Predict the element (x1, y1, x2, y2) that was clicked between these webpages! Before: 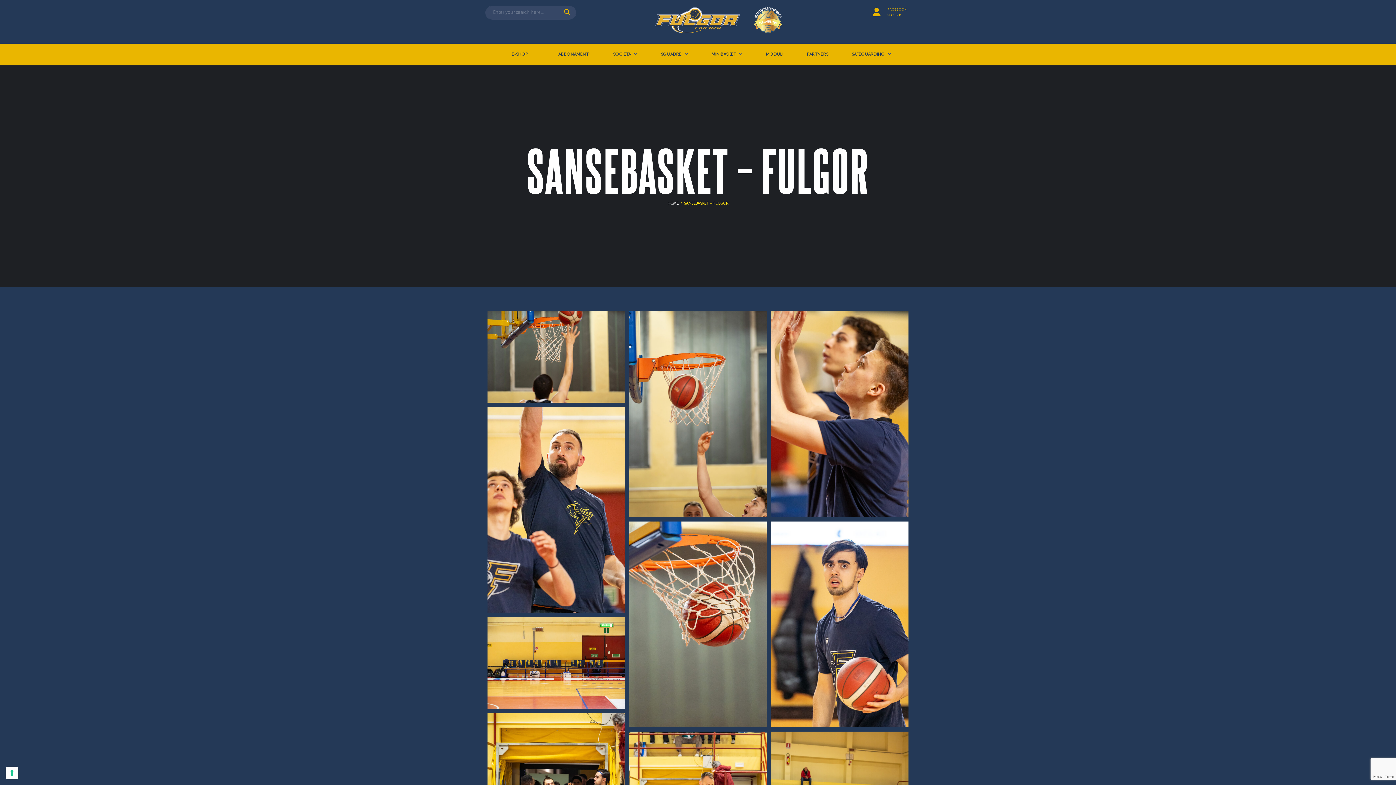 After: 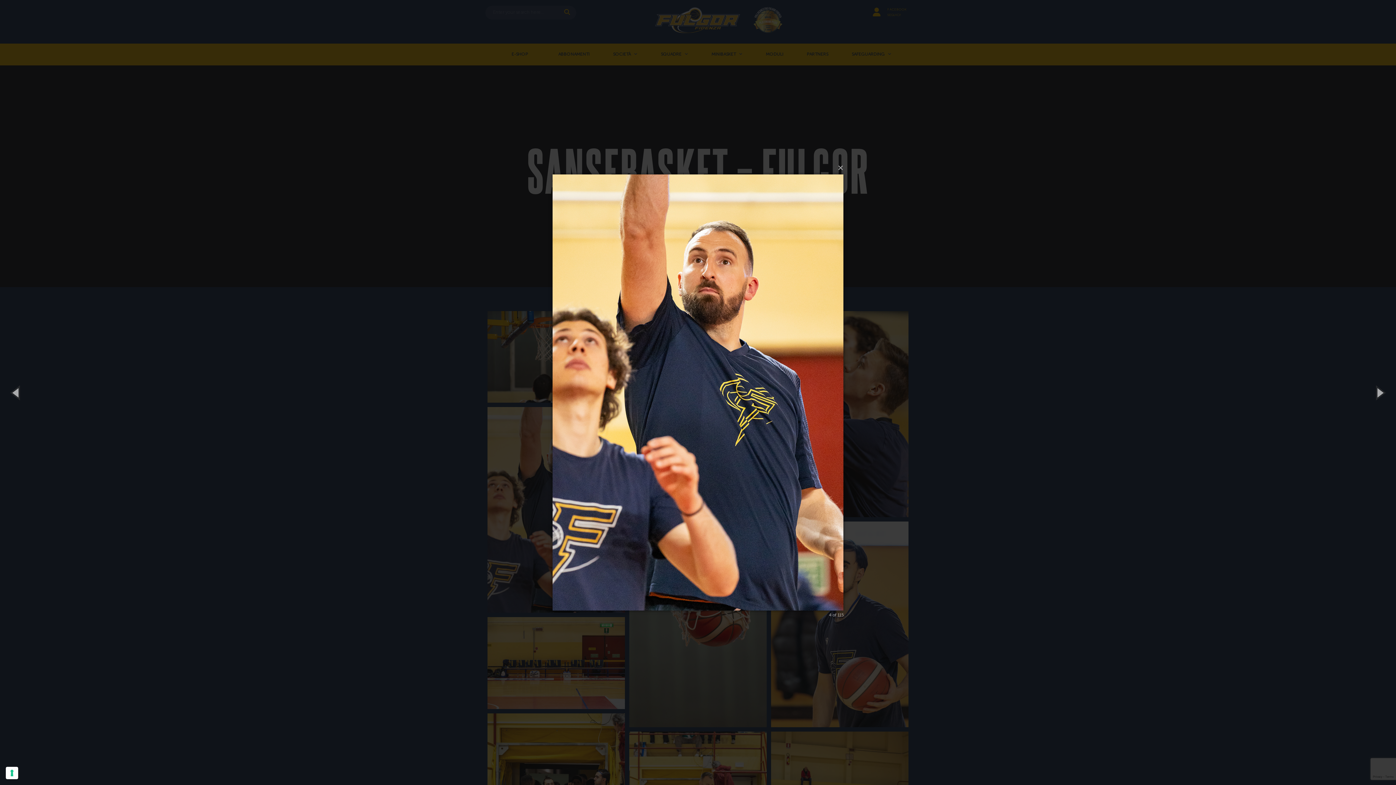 Action: bbox: (487, 407, 625, 613)